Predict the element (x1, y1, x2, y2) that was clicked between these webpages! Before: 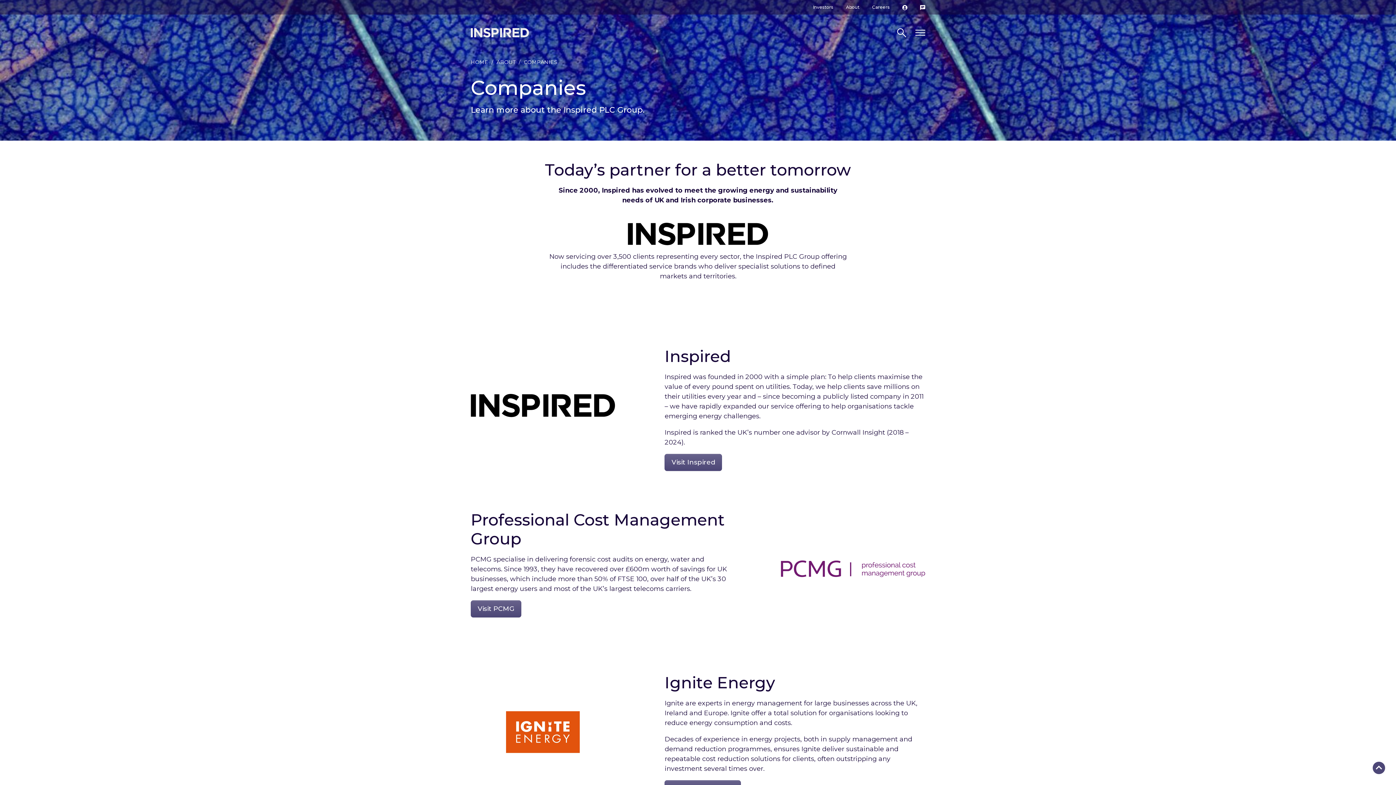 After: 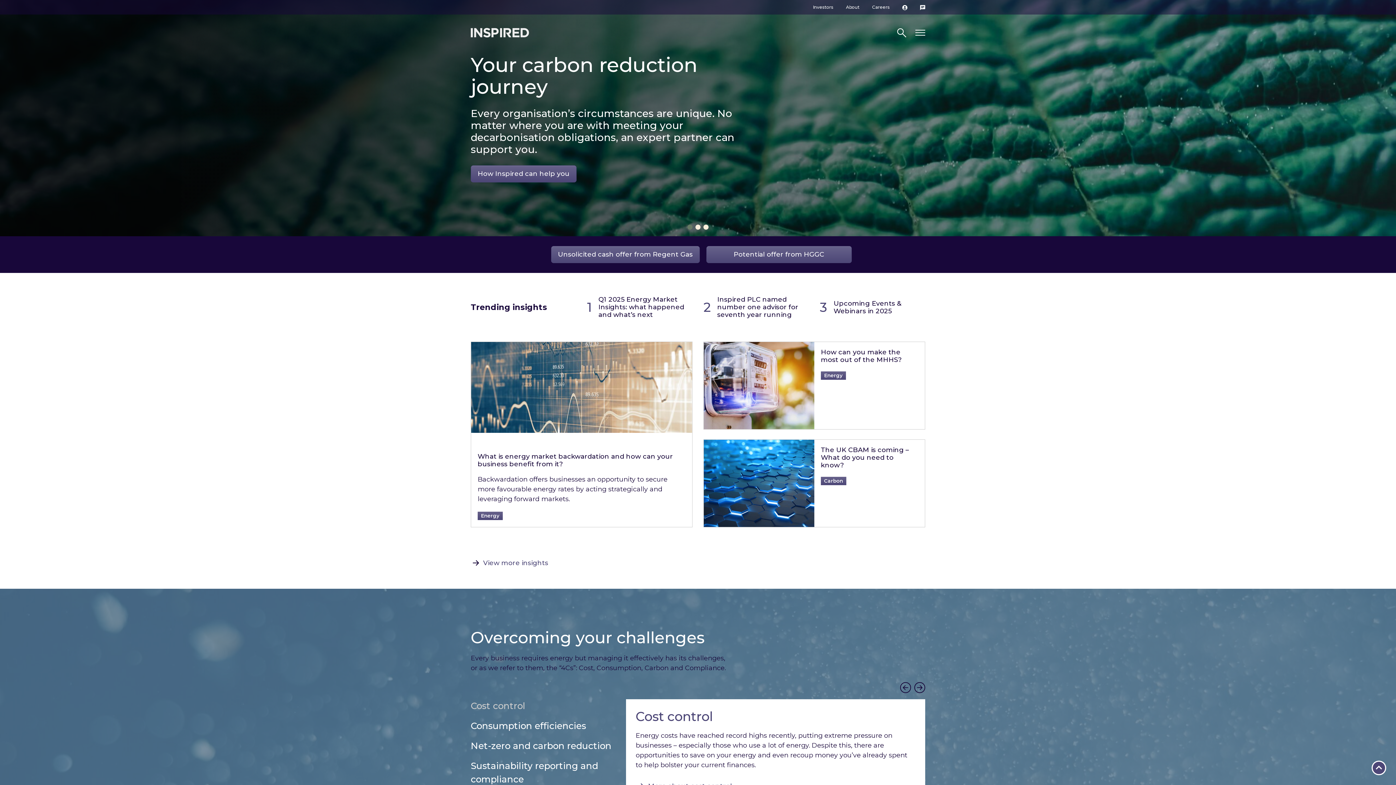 Action: label: Visit Inspired bbox: (664, 454, 722, 471)